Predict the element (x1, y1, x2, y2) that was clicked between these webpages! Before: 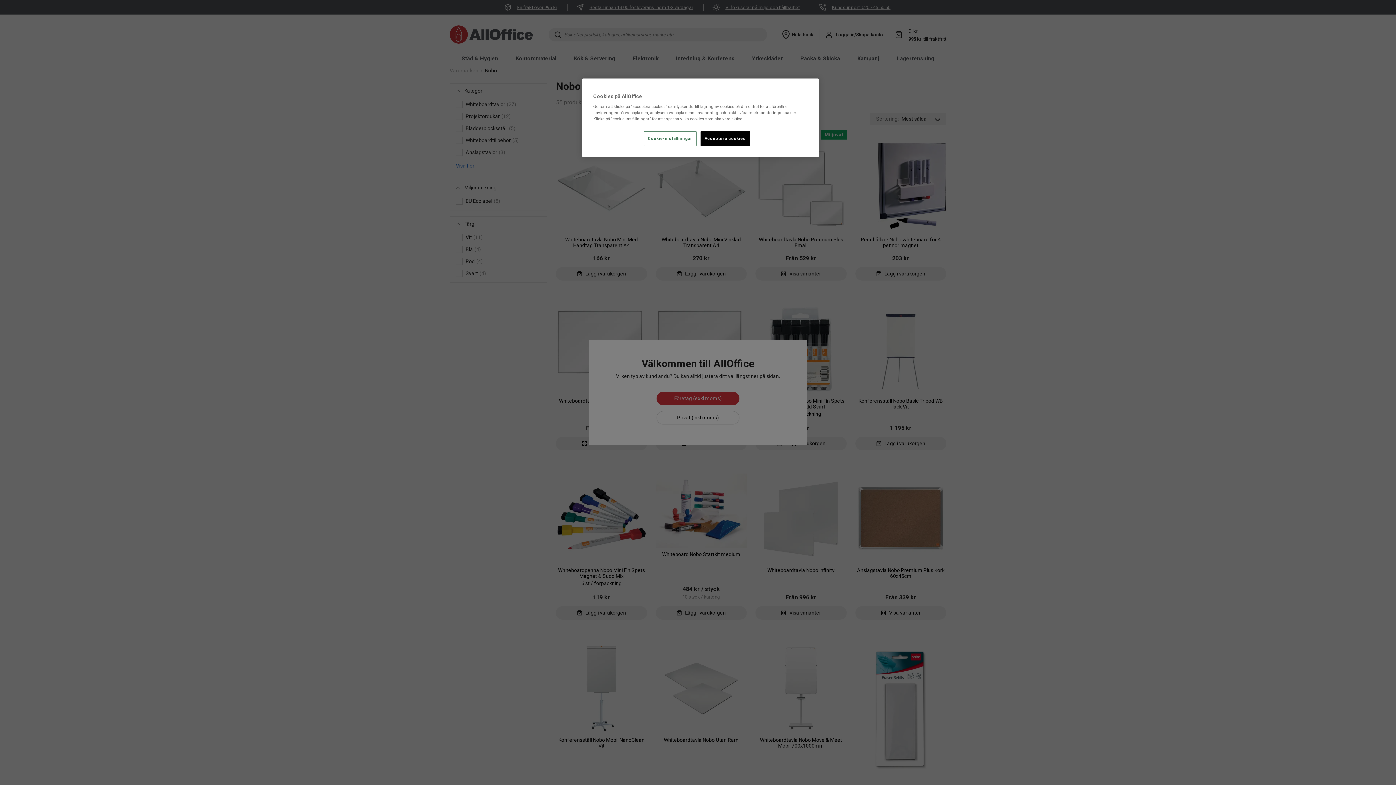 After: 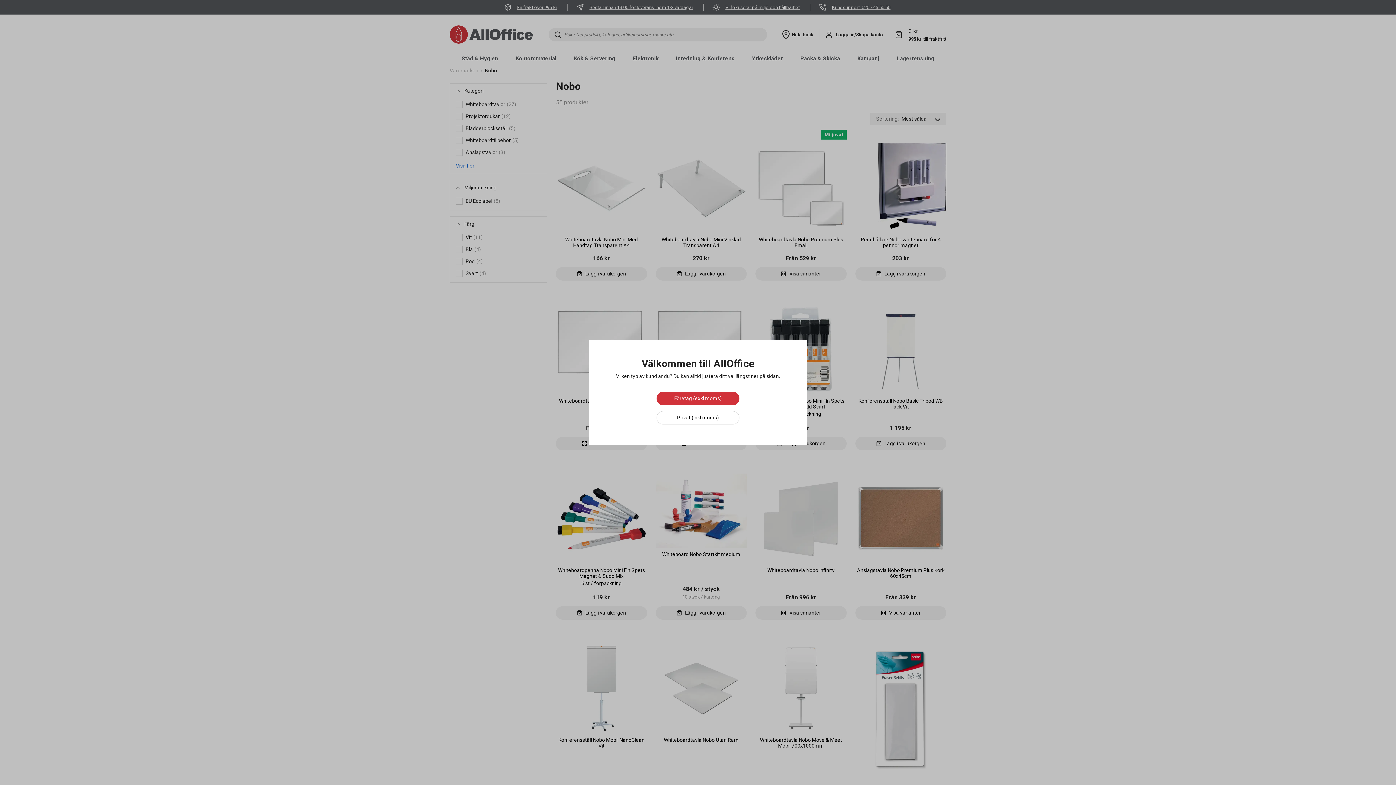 Action: bbox: (700, 131, 750, 146) label: Acceptera cookies